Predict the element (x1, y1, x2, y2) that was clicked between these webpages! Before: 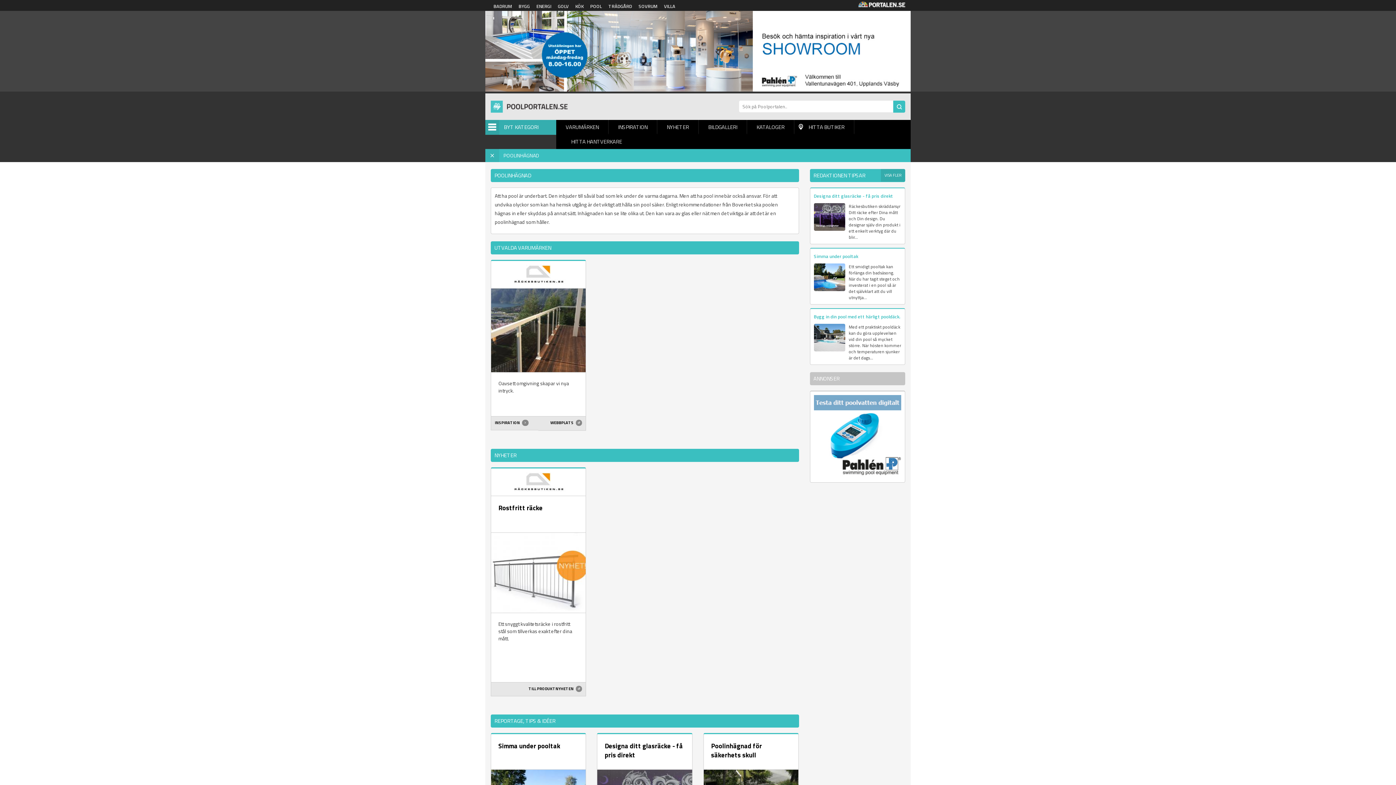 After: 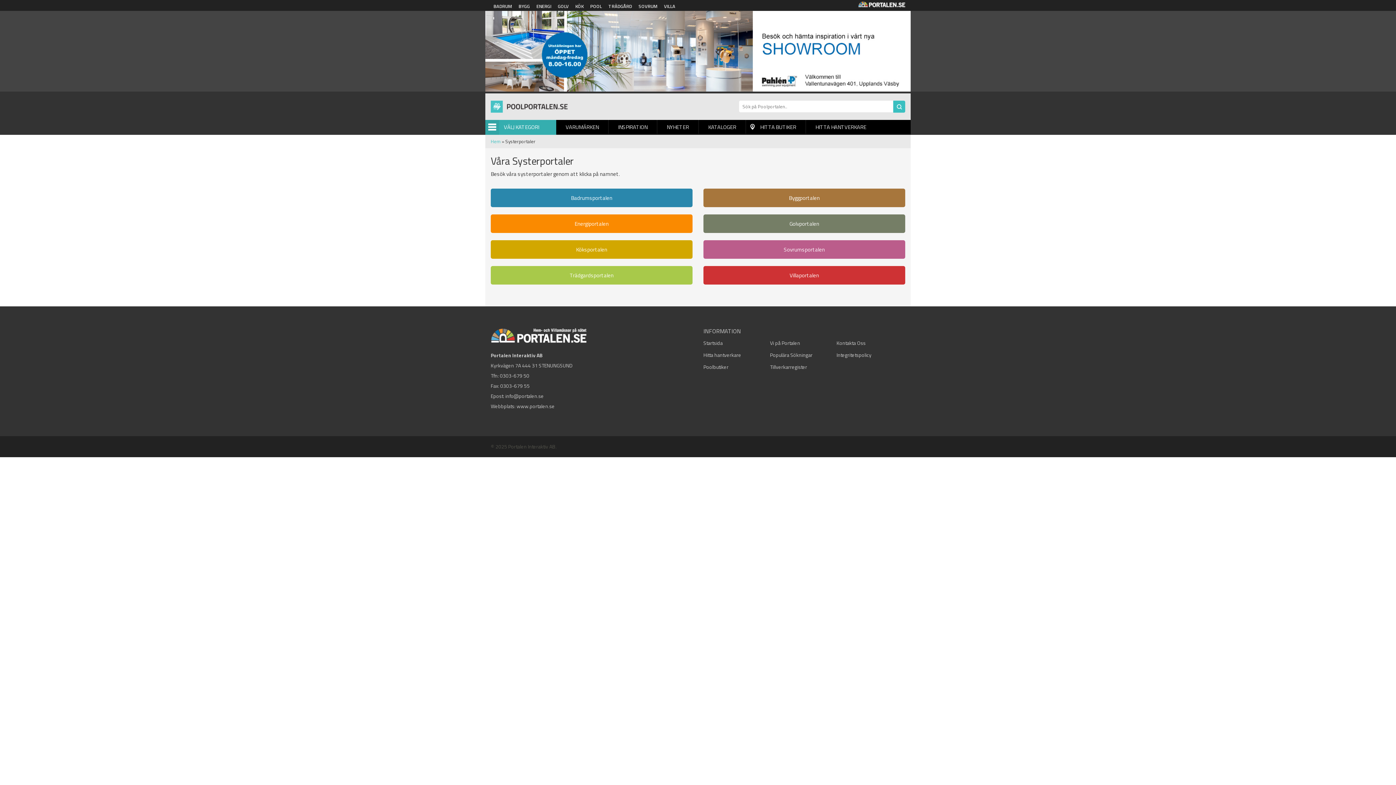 Action: bbox: (516, 0, 532, 10) label: BYGG